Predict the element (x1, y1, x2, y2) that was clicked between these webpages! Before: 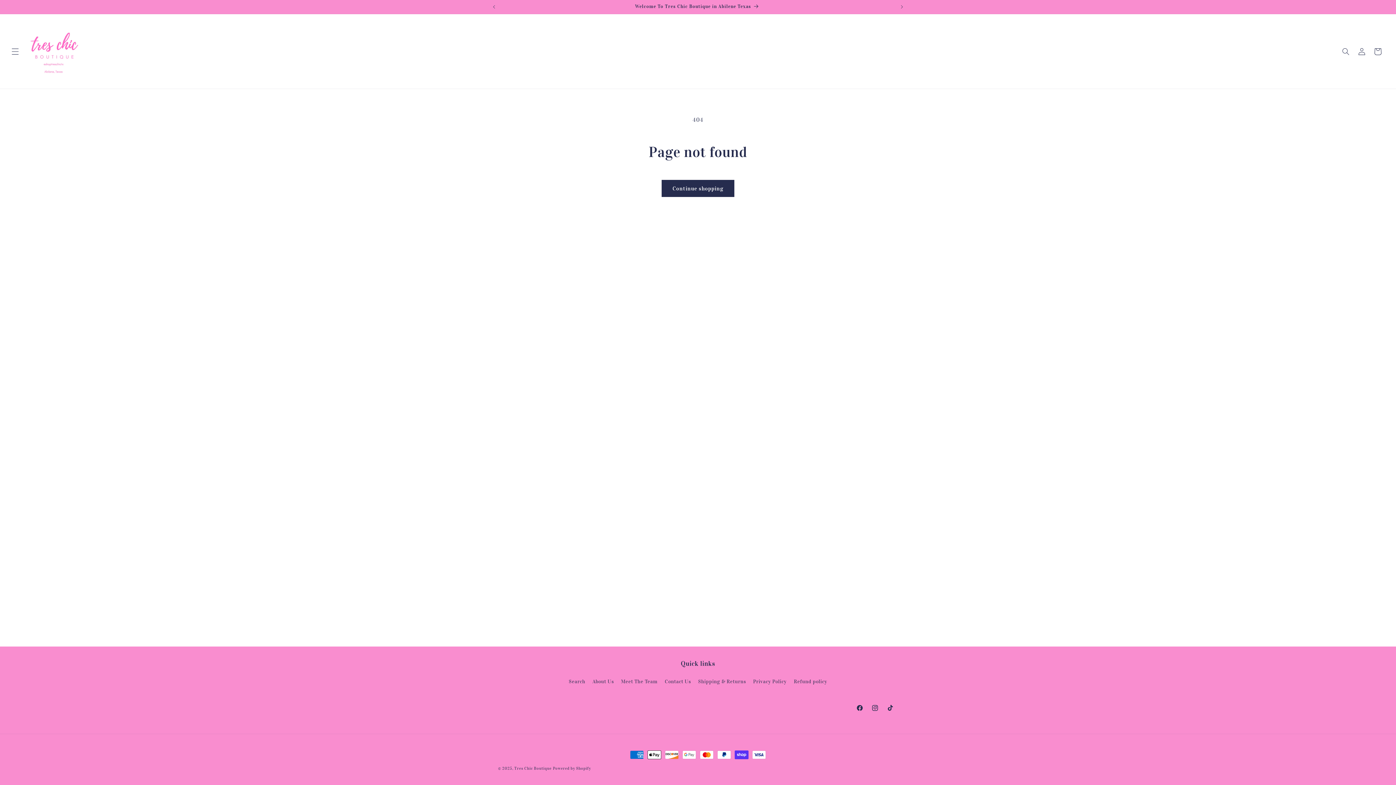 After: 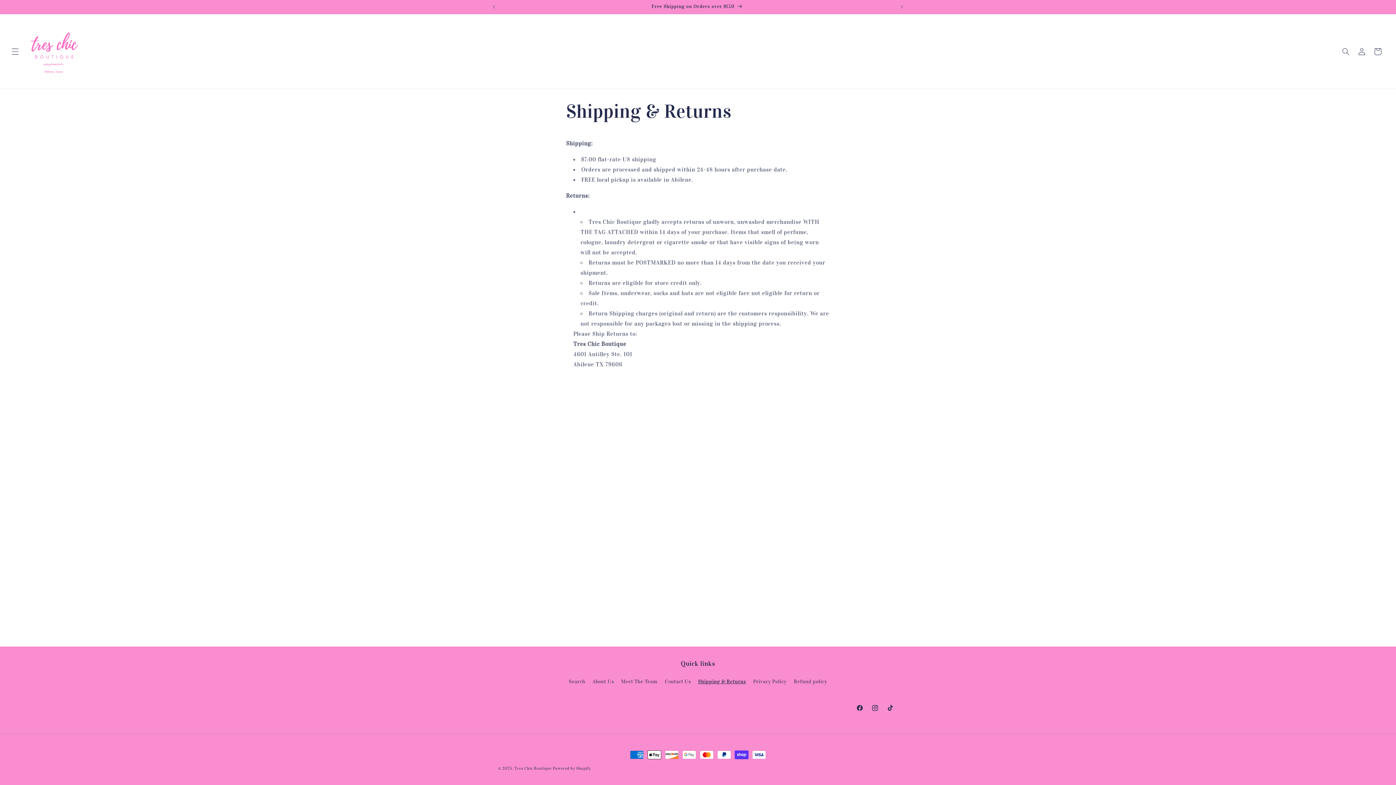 Action: bbox: (698, 675, 746, 688) label: Shipping & Returns